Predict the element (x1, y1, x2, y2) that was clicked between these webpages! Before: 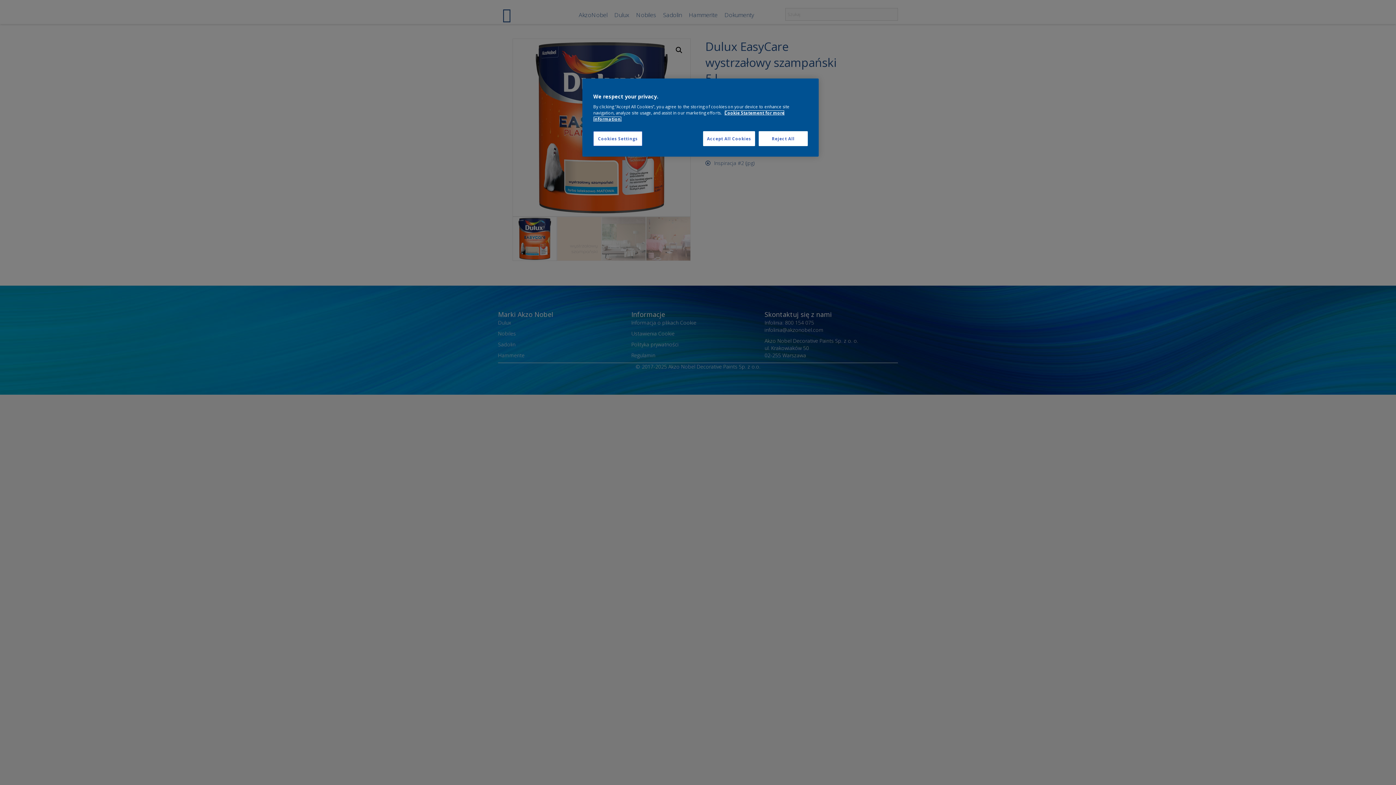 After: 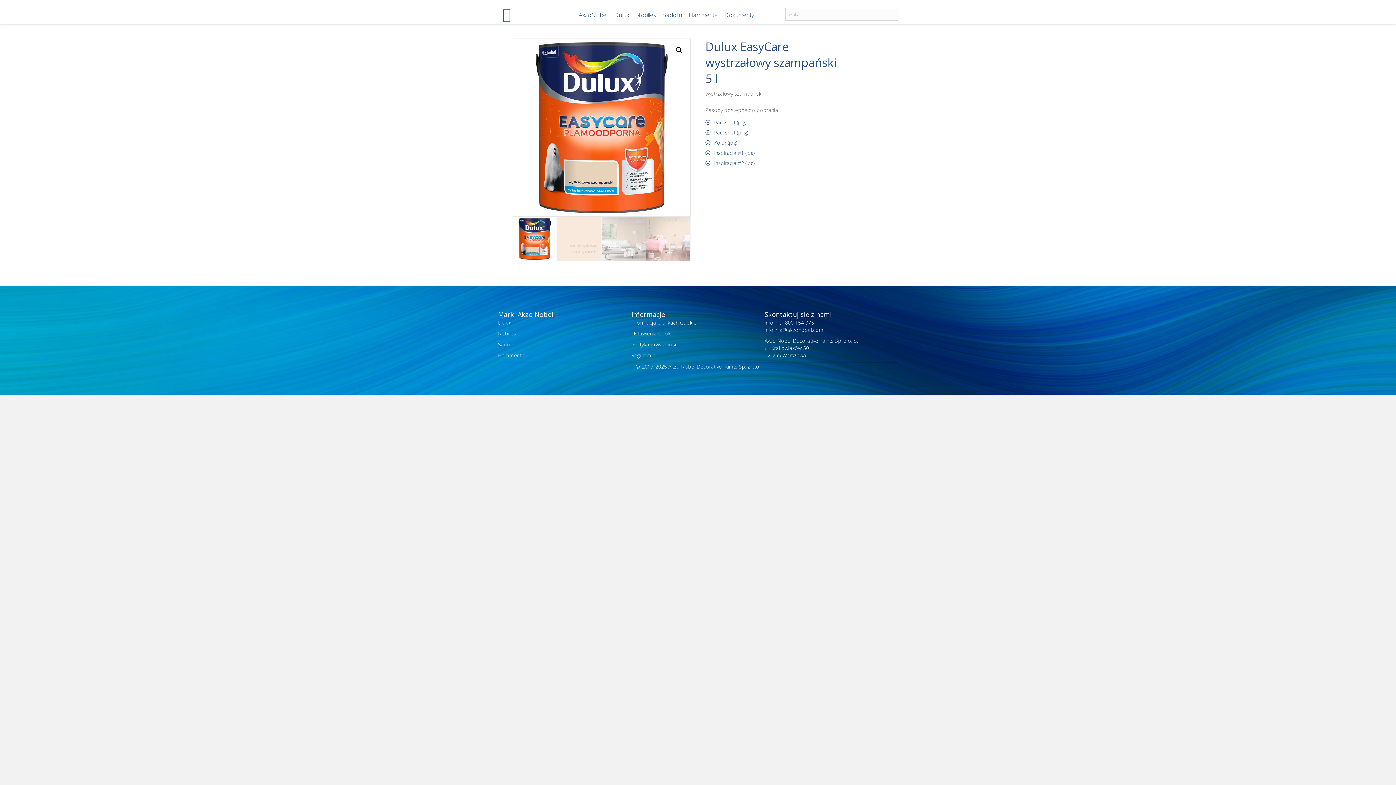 Action: bbox: (703, 131, 755, 146) label: Accept All Cookies